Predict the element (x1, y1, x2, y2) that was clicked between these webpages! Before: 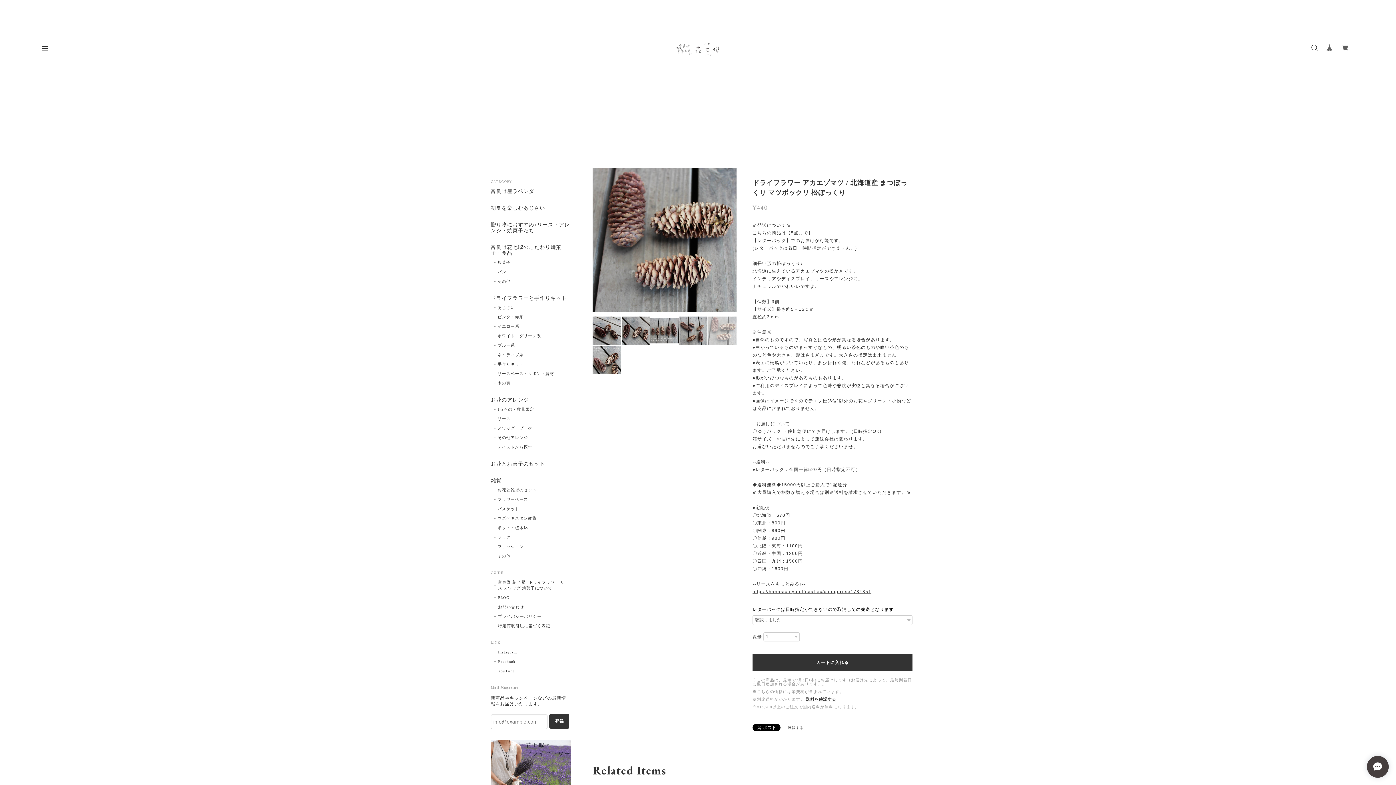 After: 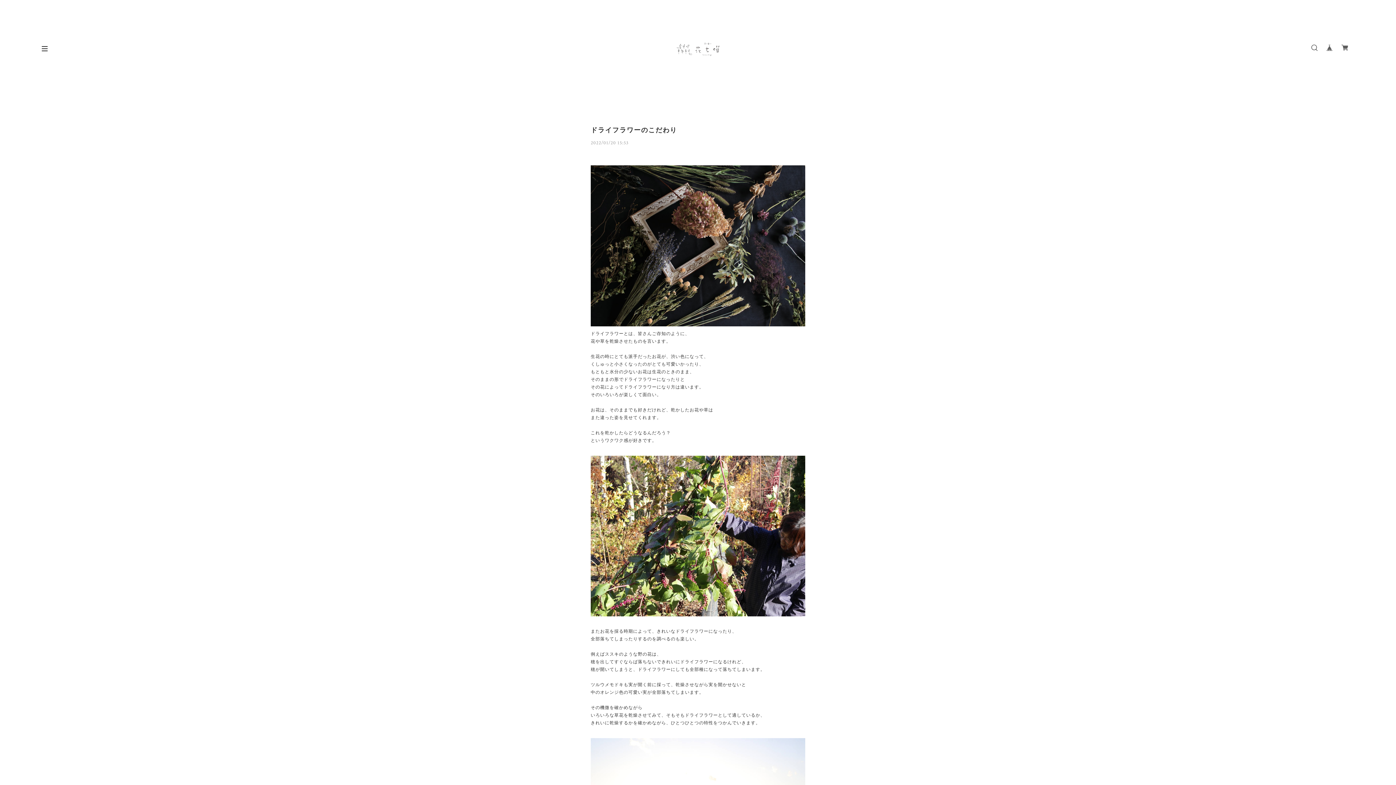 Action: bbox: (490, 740, 570, 820)